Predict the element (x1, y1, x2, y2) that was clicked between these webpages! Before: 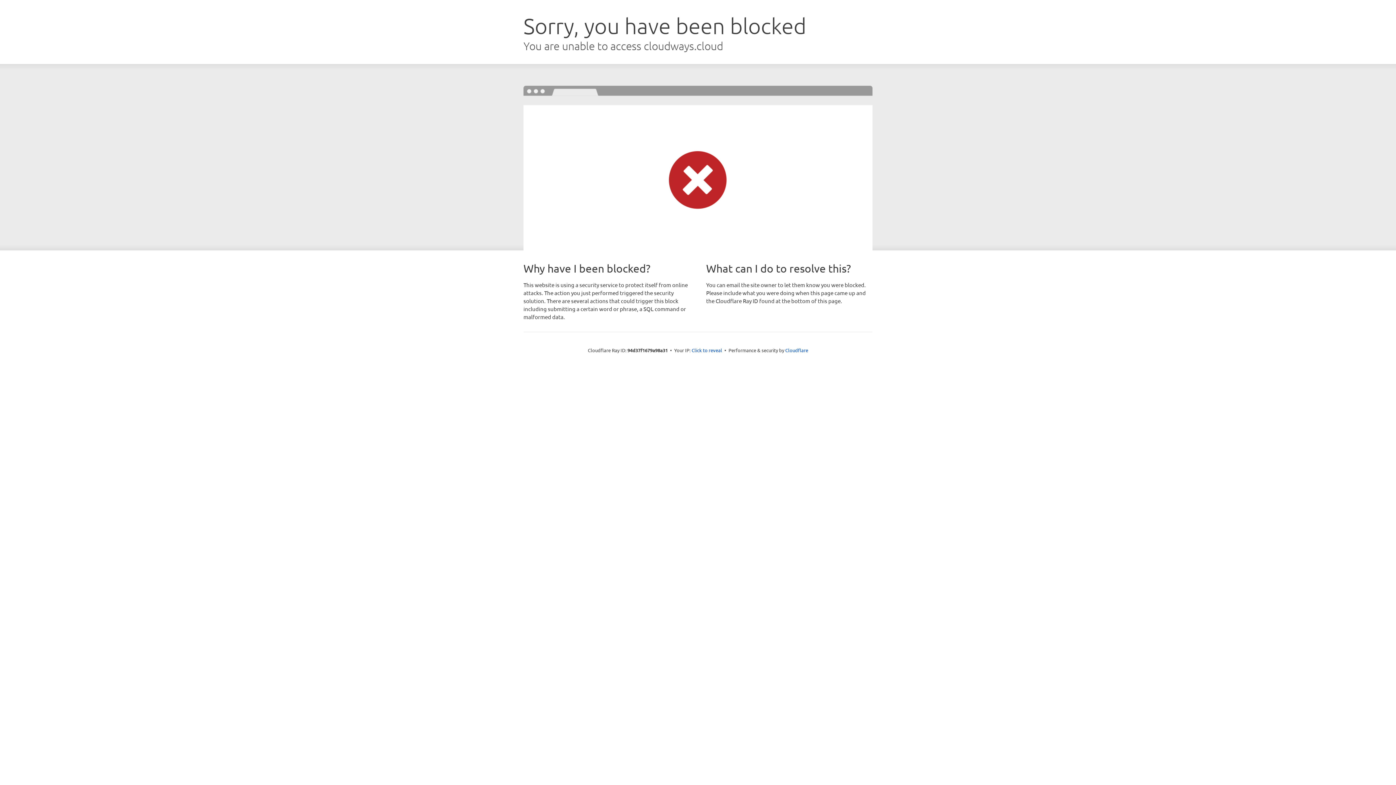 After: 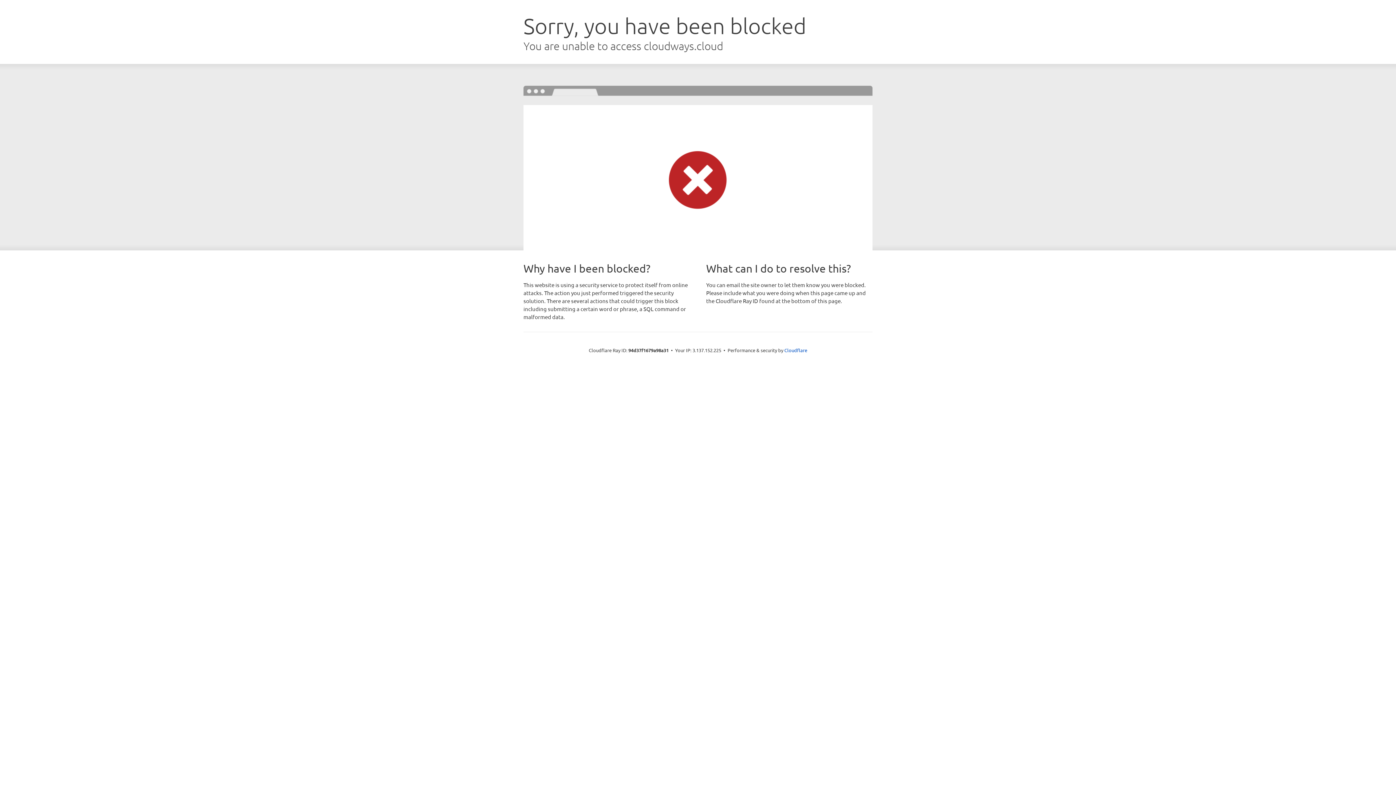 Action: label: Click to reveal bbox: (691, 346, 722, 353)